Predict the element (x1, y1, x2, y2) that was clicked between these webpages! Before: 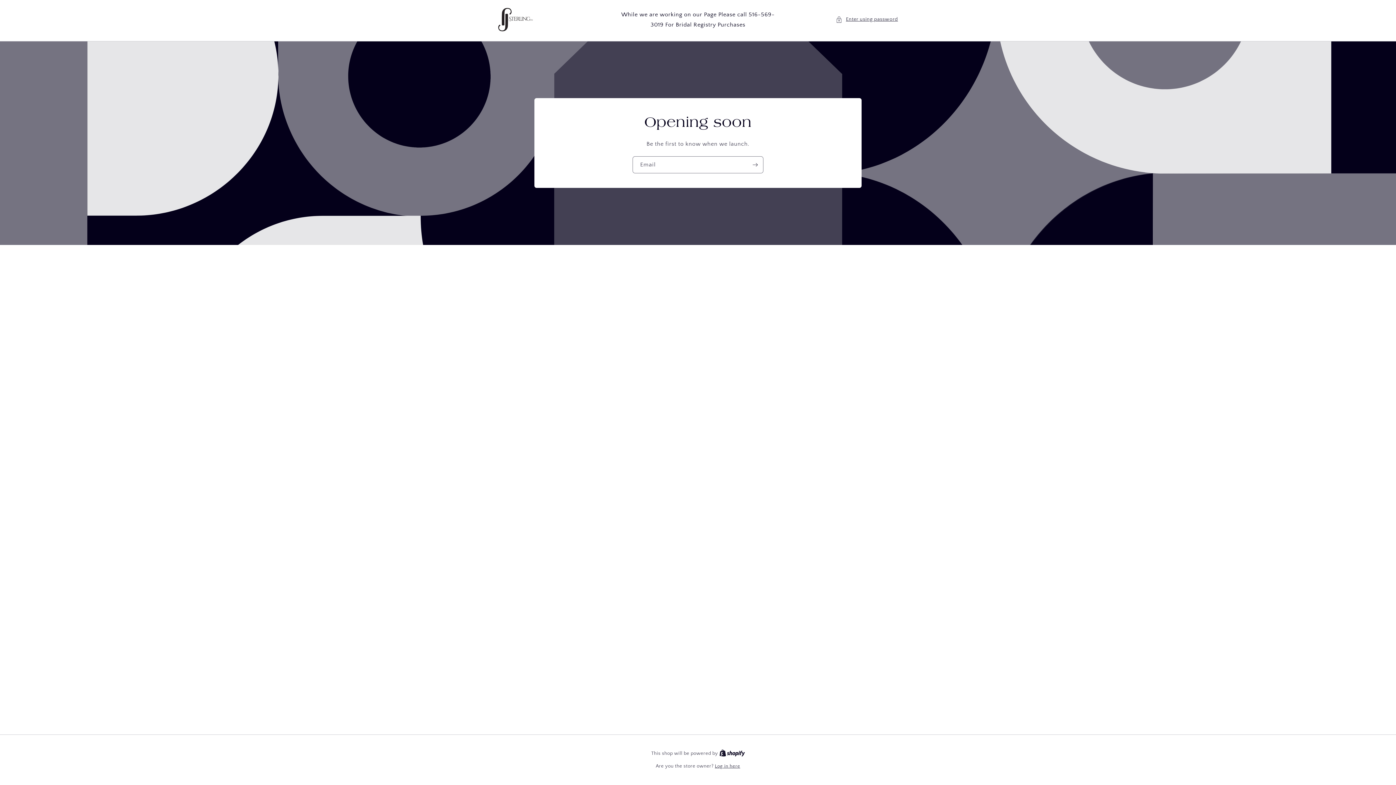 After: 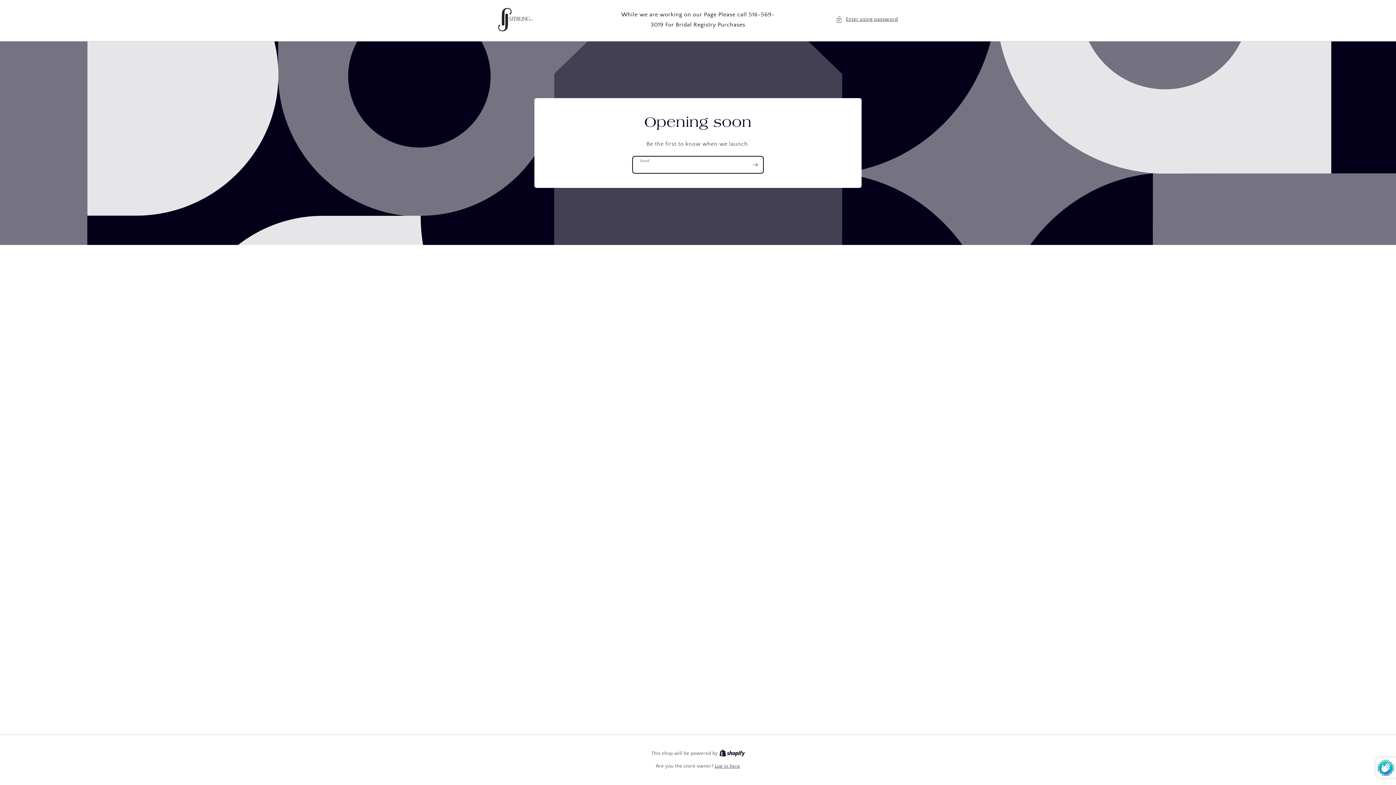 Action: bbox: (747, 156, 763, 173) label: Subscribe